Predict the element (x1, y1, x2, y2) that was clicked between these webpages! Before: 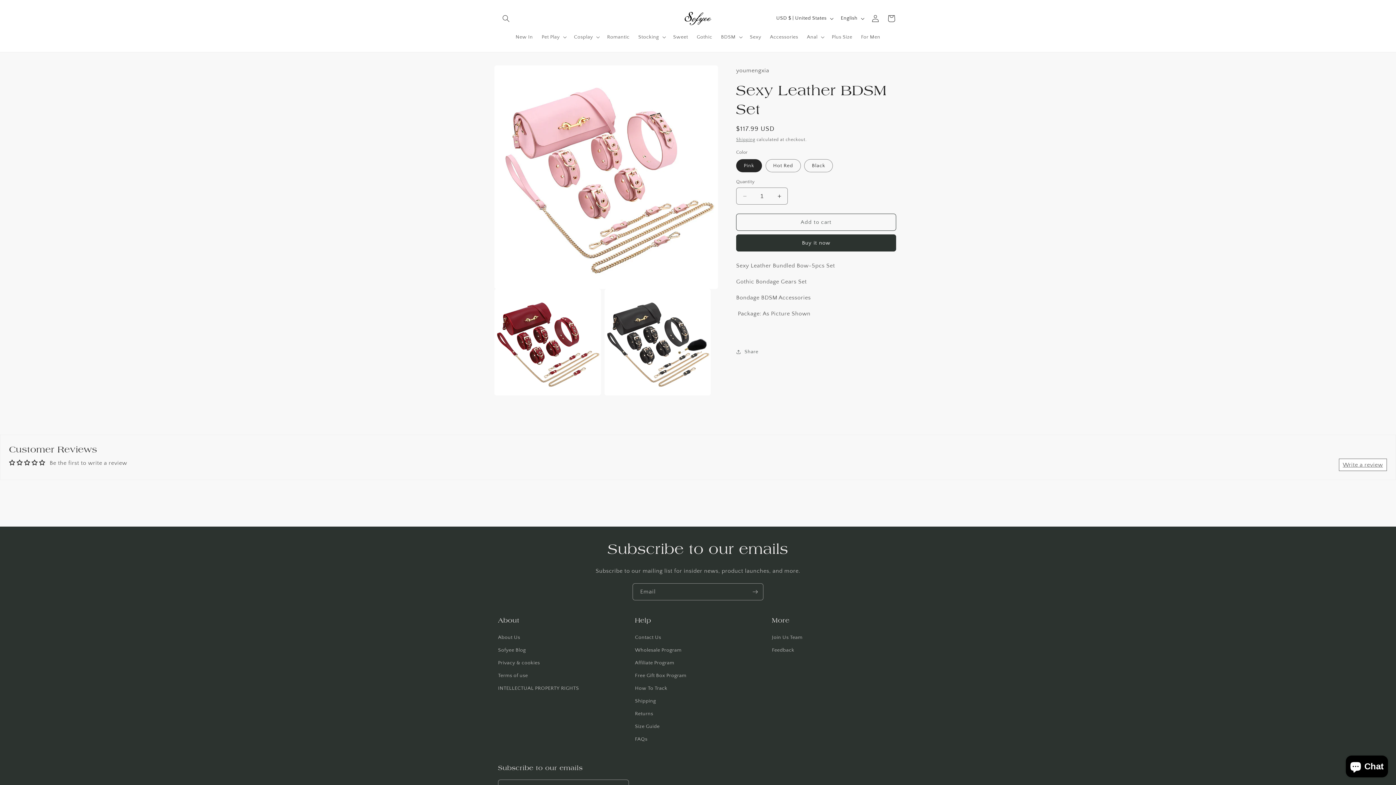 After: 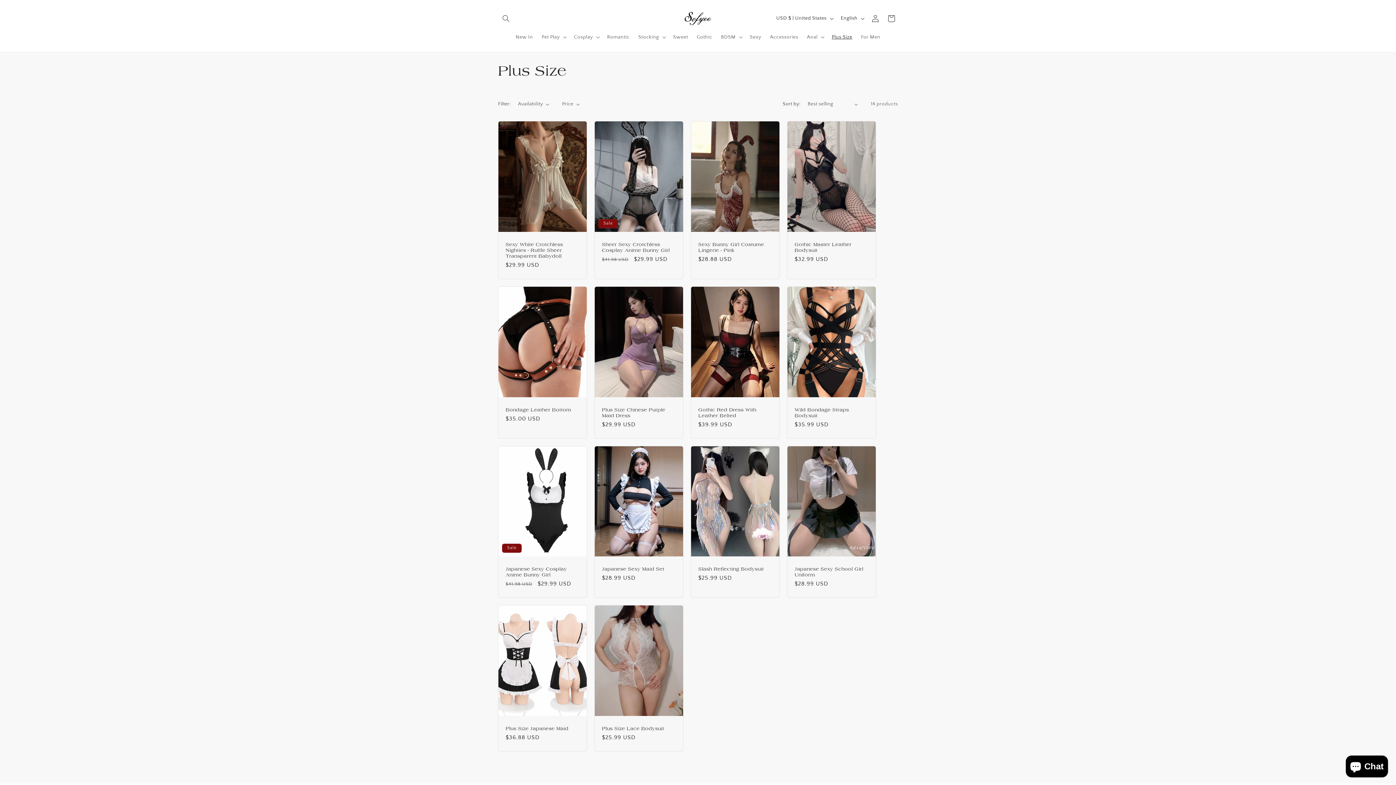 Action: label: Plus Size bbox: (827, 29, 856, 44)